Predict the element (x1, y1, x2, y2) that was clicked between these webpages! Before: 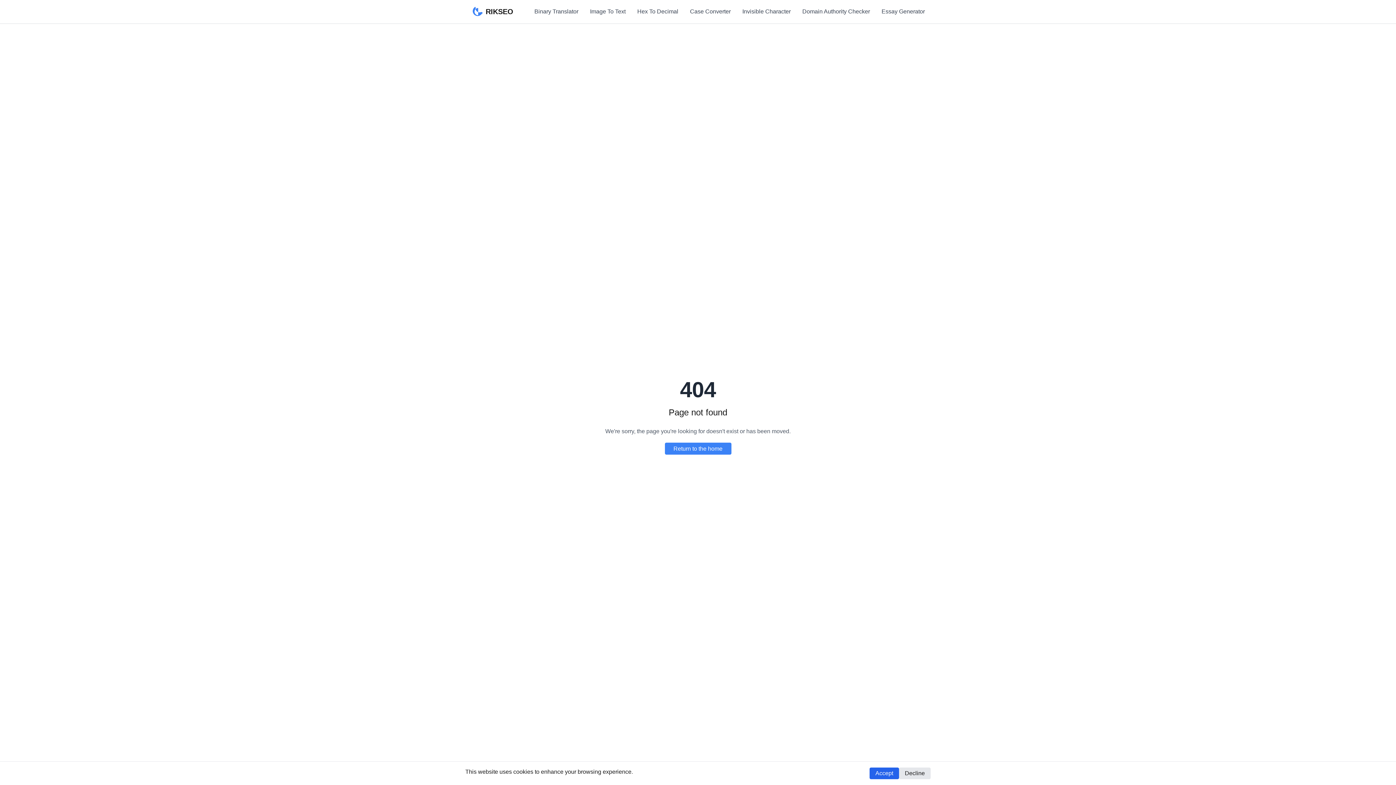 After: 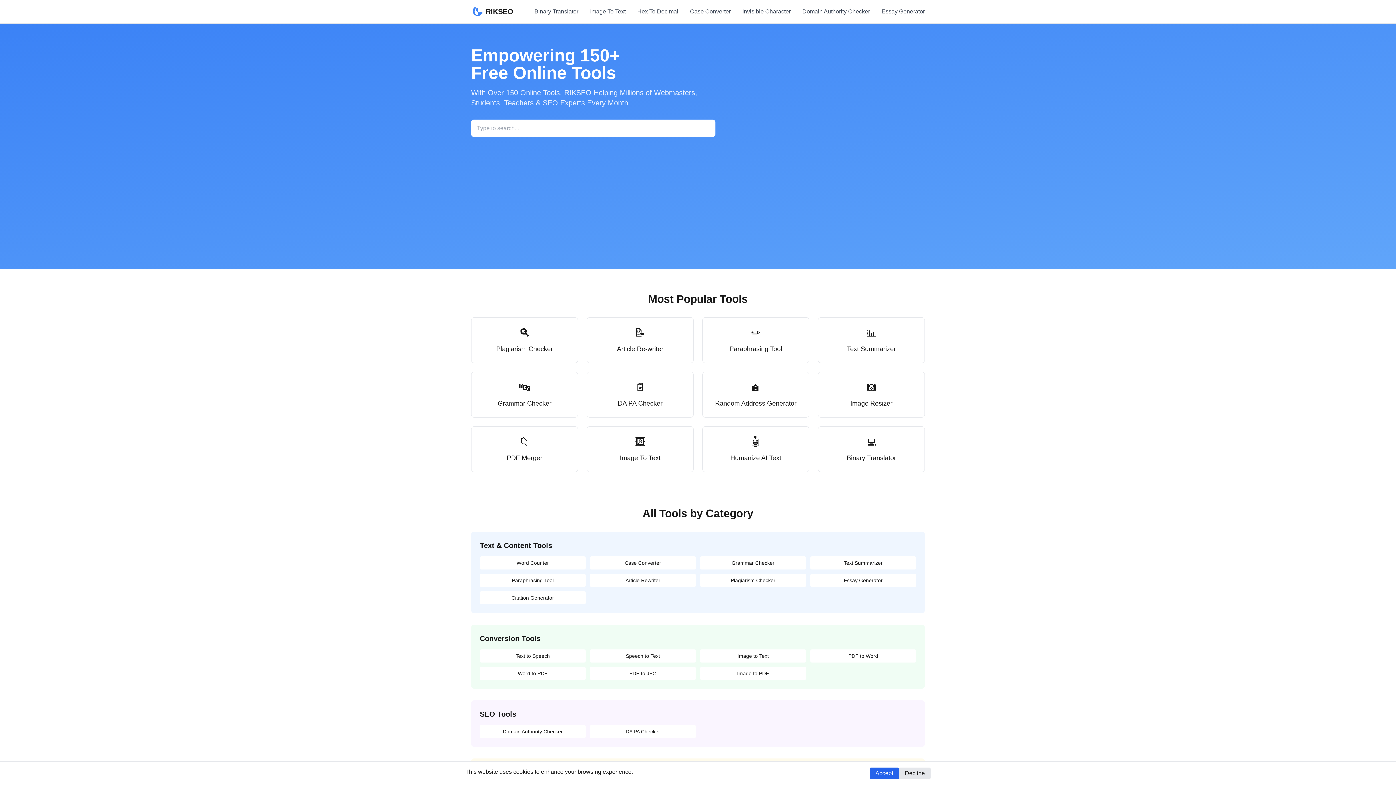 Action: label: Return to the home bbox: (664, 442, 731, 454)